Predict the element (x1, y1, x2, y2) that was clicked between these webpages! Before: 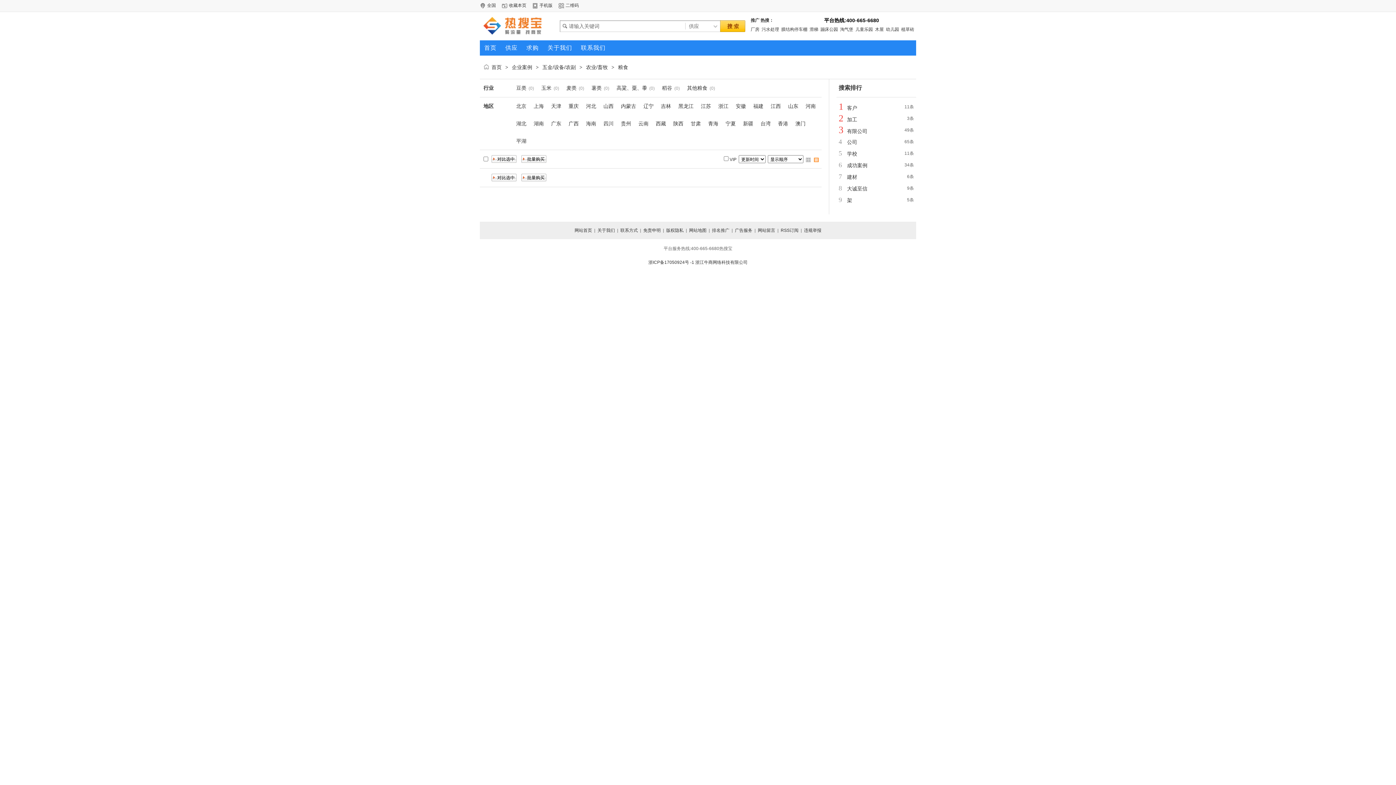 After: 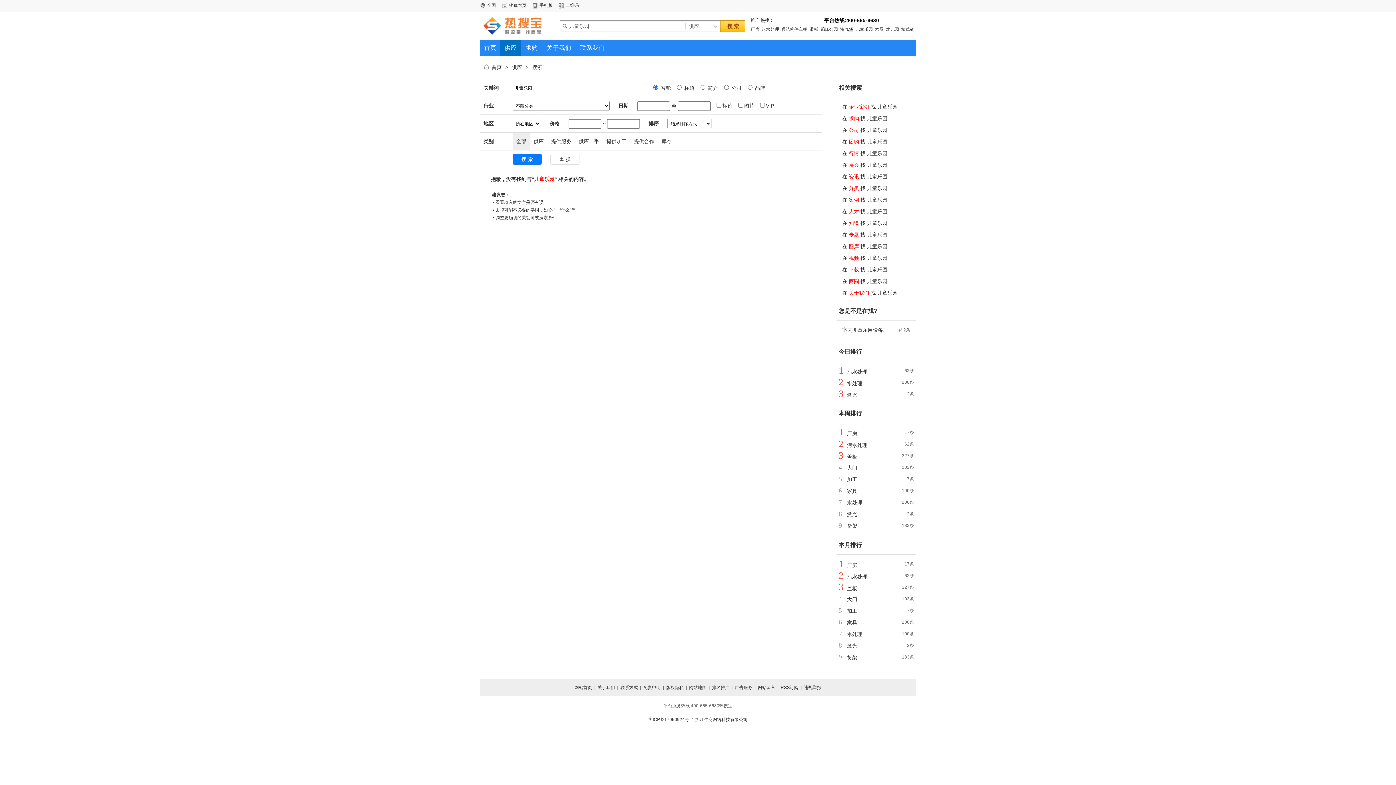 Action: bbox: (855, 26, 873, 32) label: 儿童乐园